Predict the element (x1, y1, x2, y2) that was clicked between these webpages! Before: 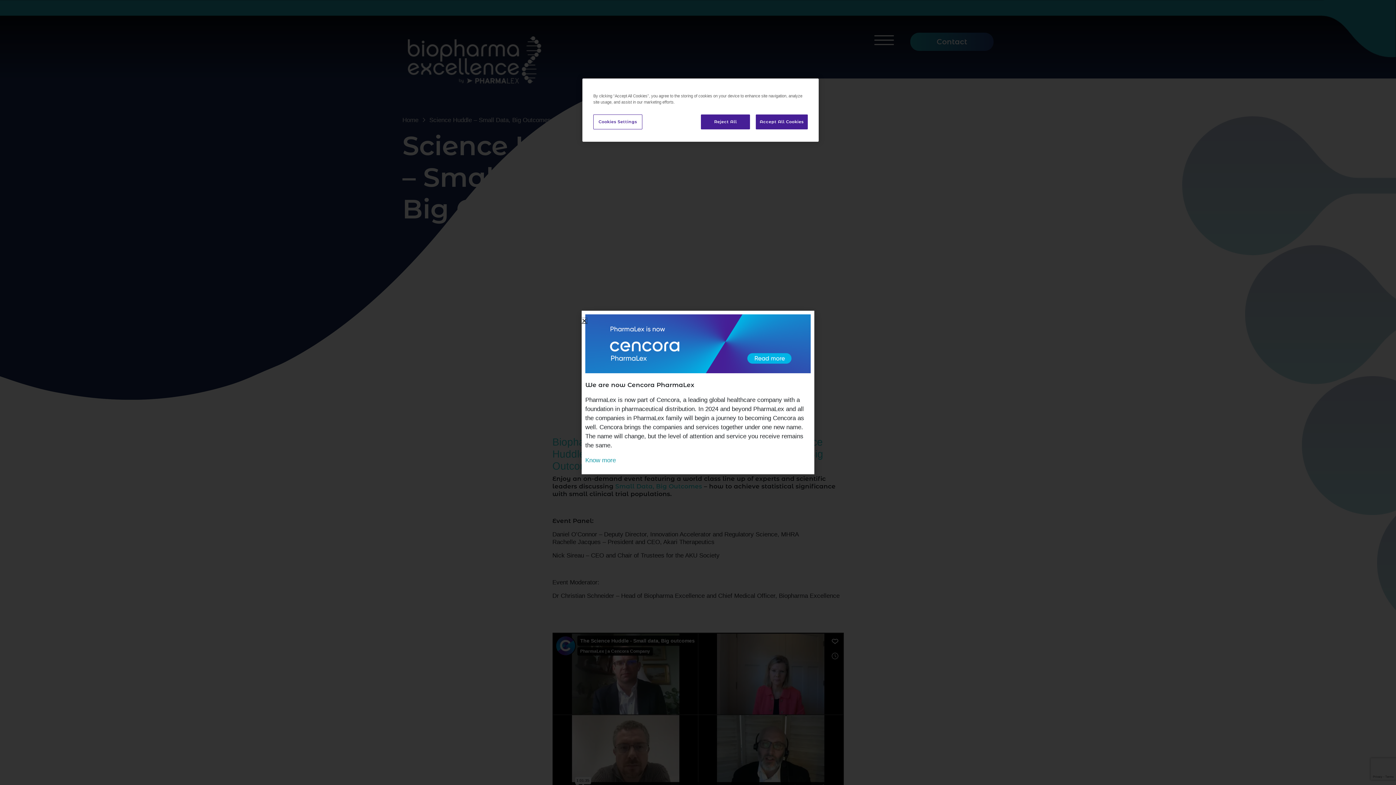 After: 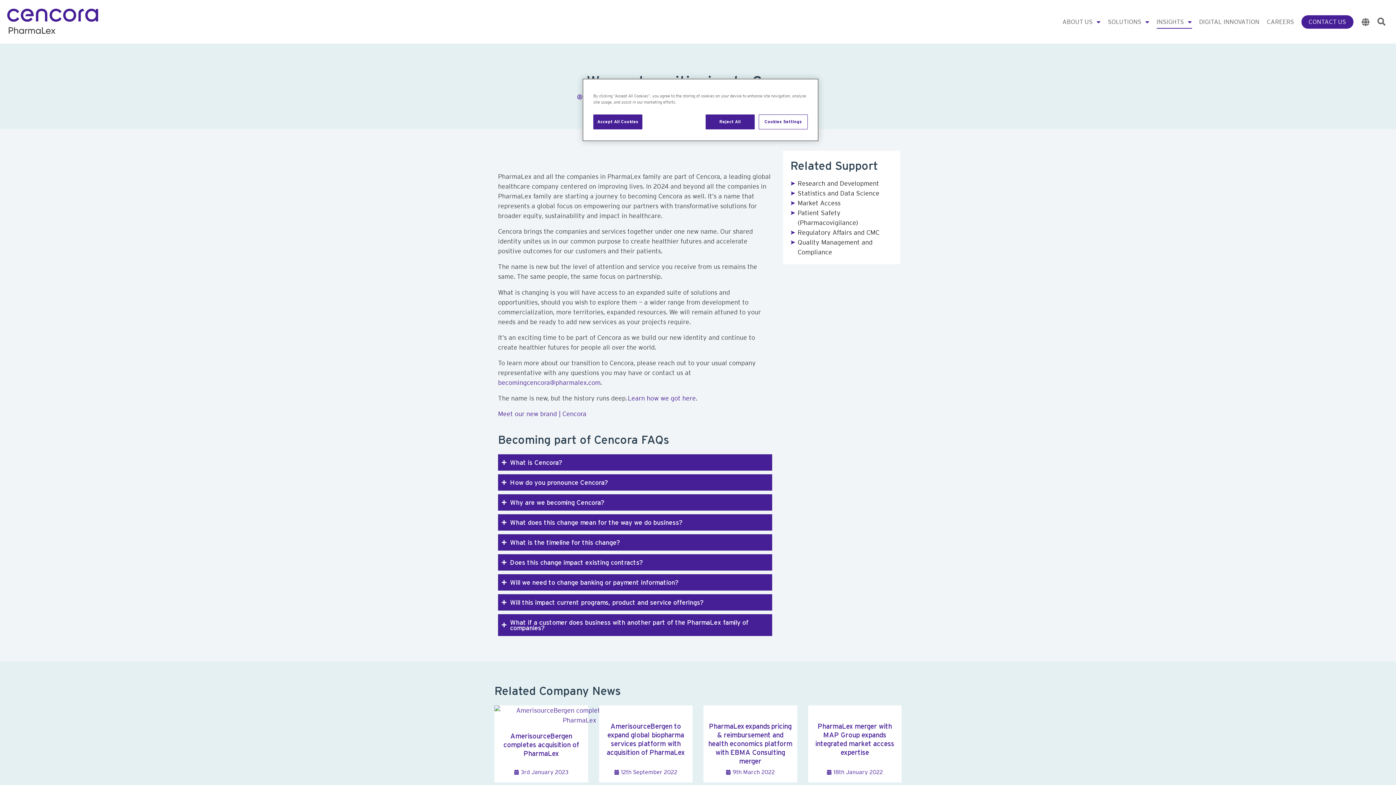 Action: label: Know more bbox: (585, 456, 616, 463)